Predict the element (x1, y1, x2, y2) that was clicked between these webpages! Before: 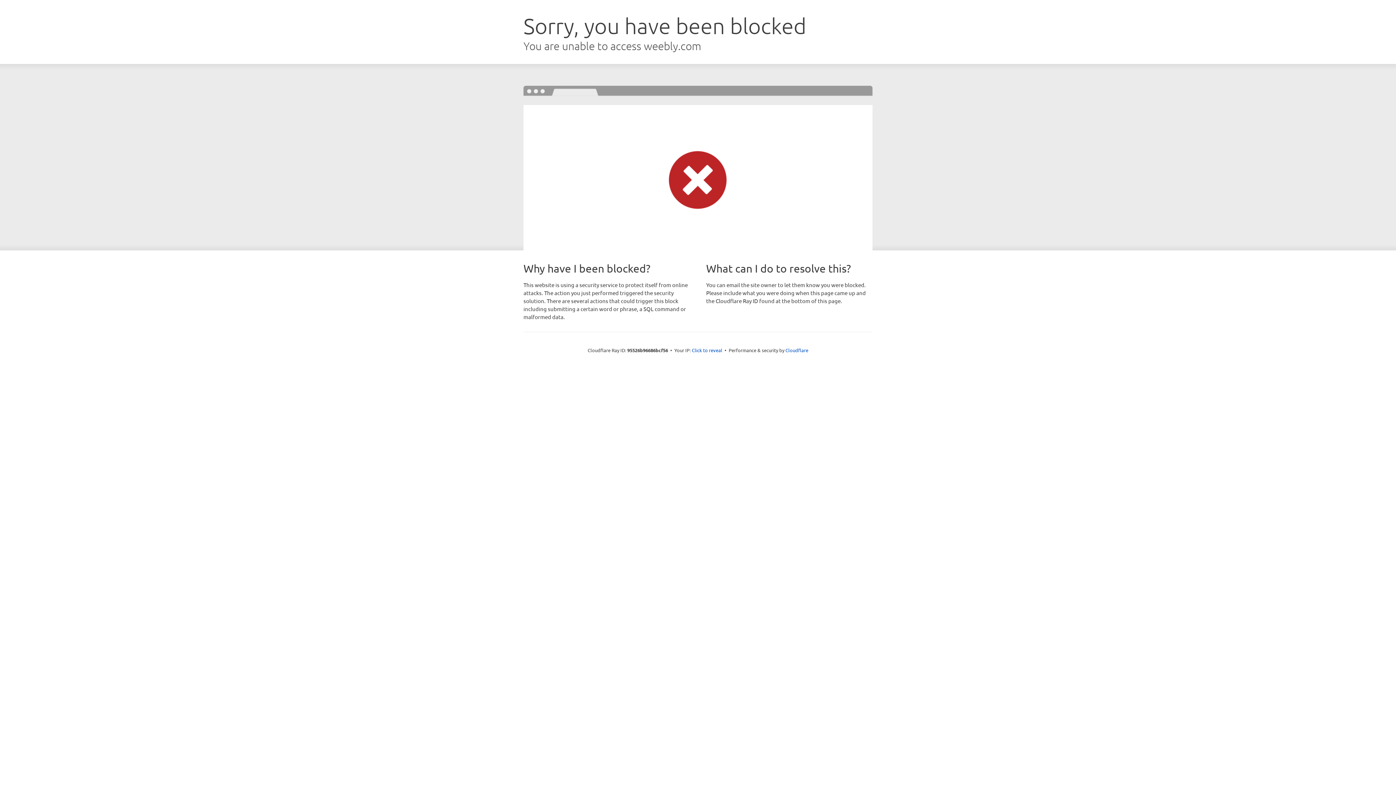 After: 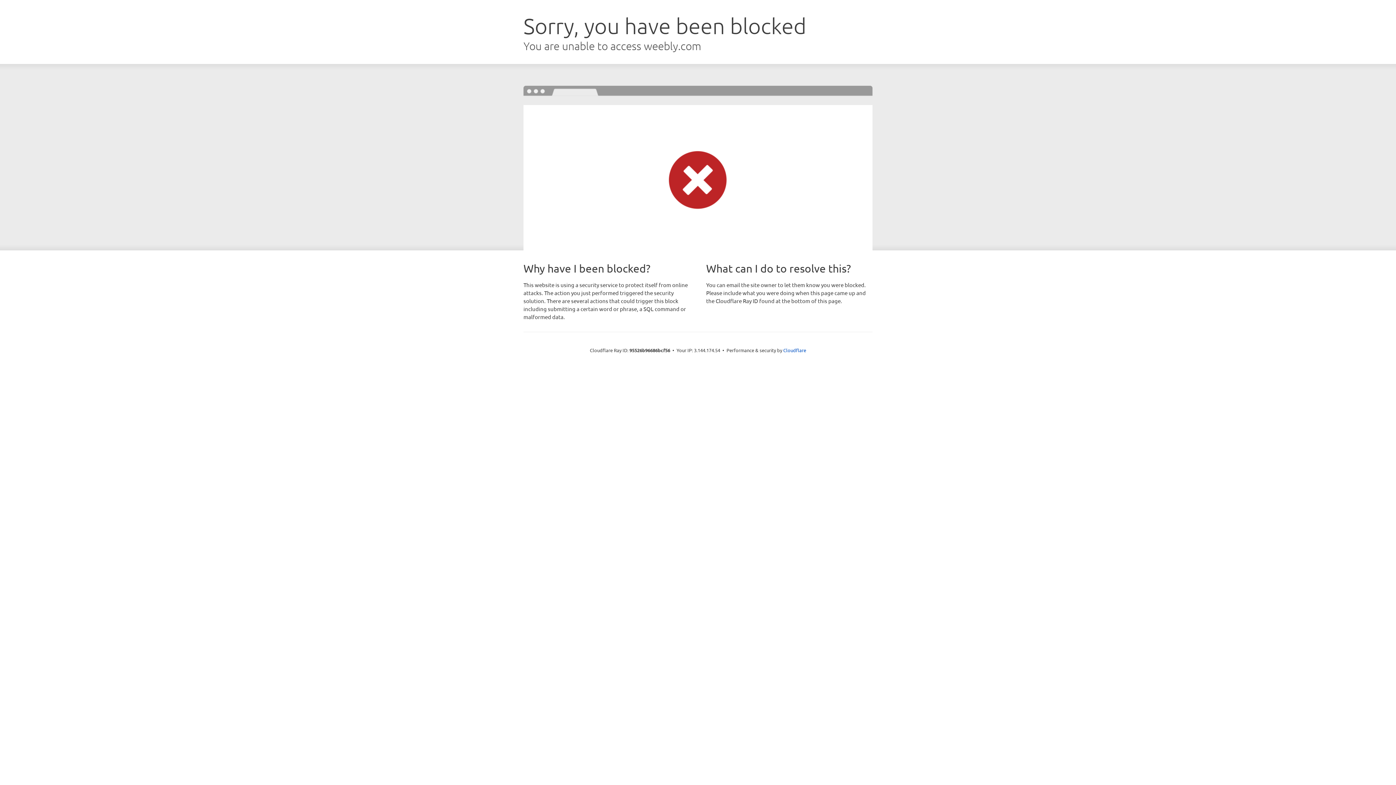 Action: label: Click to reveal bbox: (692, 346, 722, 353)